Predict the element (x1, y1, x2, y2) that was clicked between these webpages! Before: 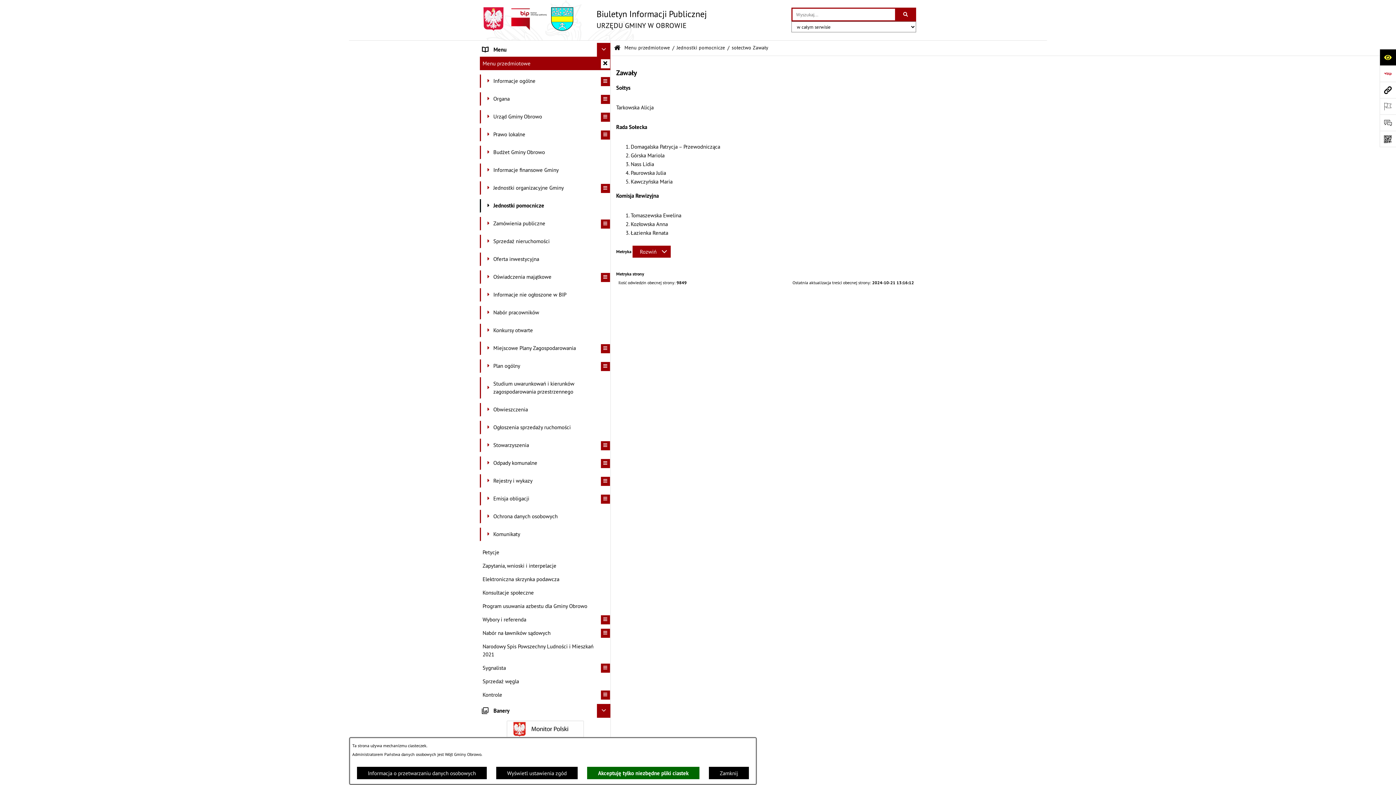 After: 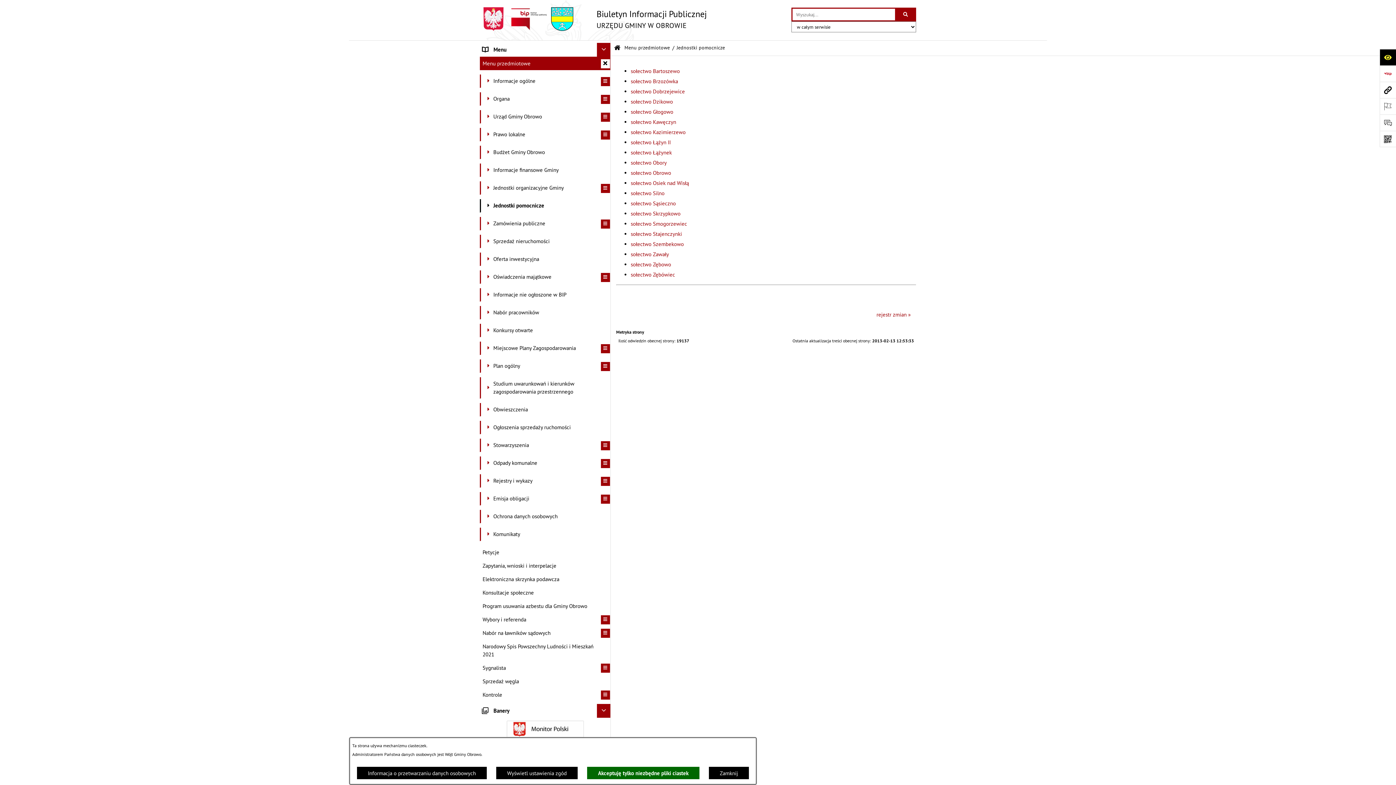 Action: label: 	Jednostki pomocnicze bbox: (480, 199, 610, 212)